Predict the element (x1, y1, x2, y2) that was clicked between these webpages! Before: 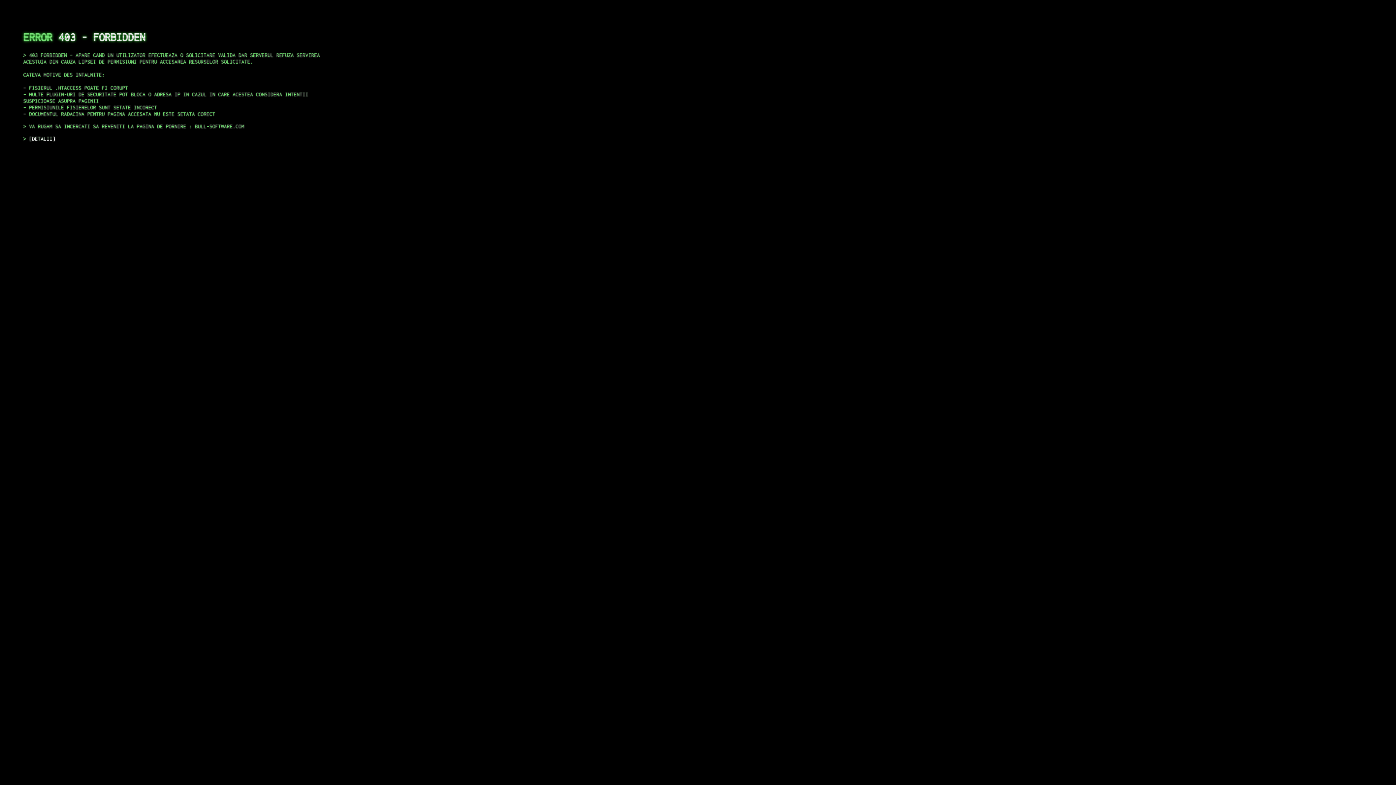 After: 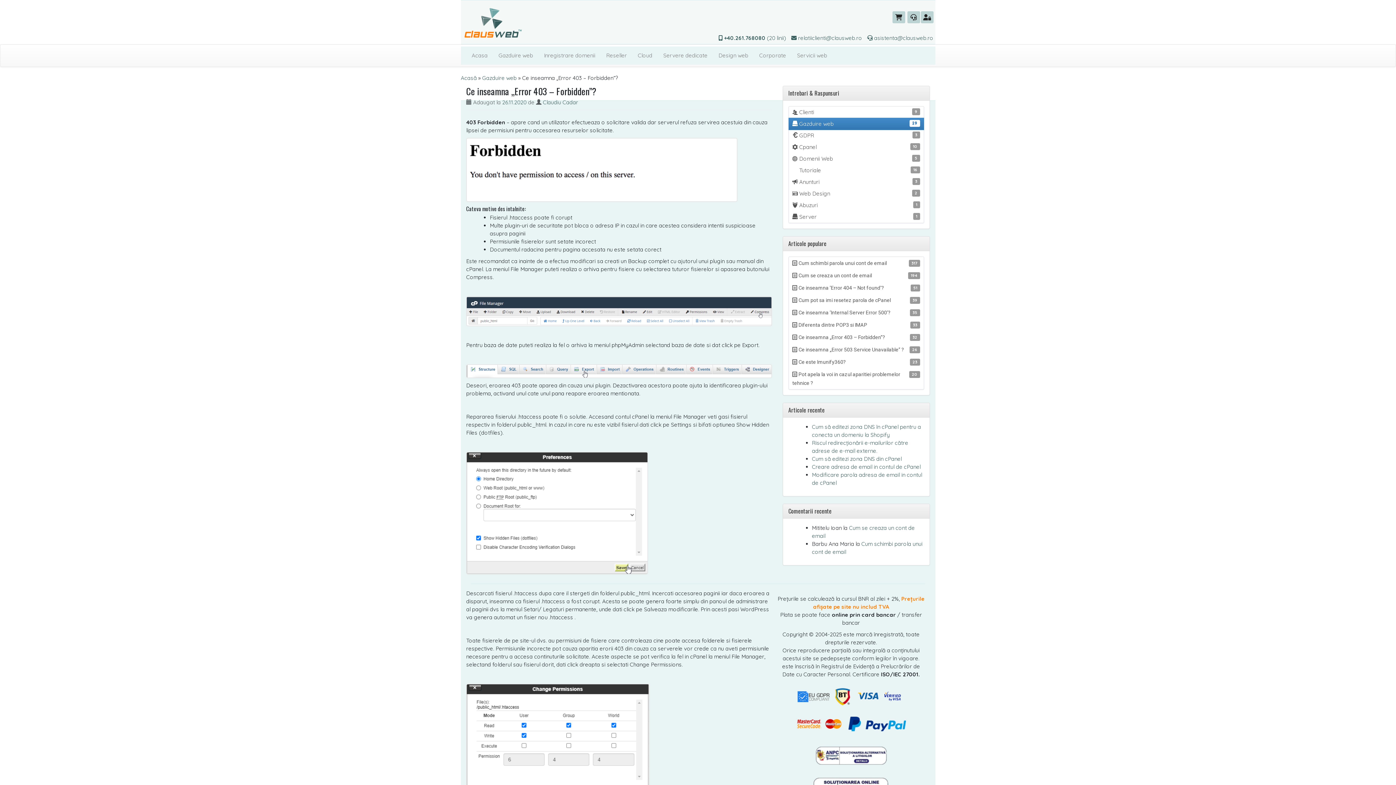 Action: label: DETALII bbox: (29, 135, 55, 141)